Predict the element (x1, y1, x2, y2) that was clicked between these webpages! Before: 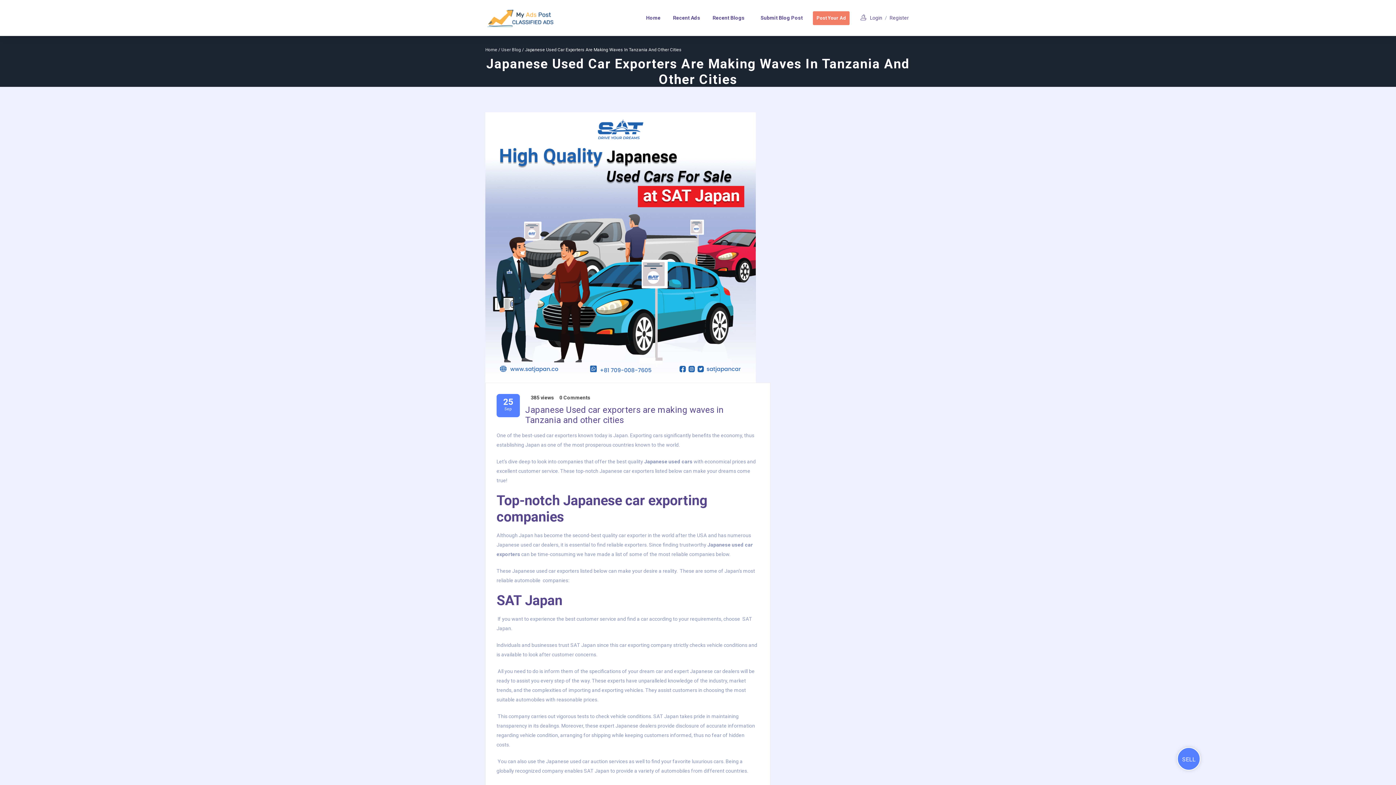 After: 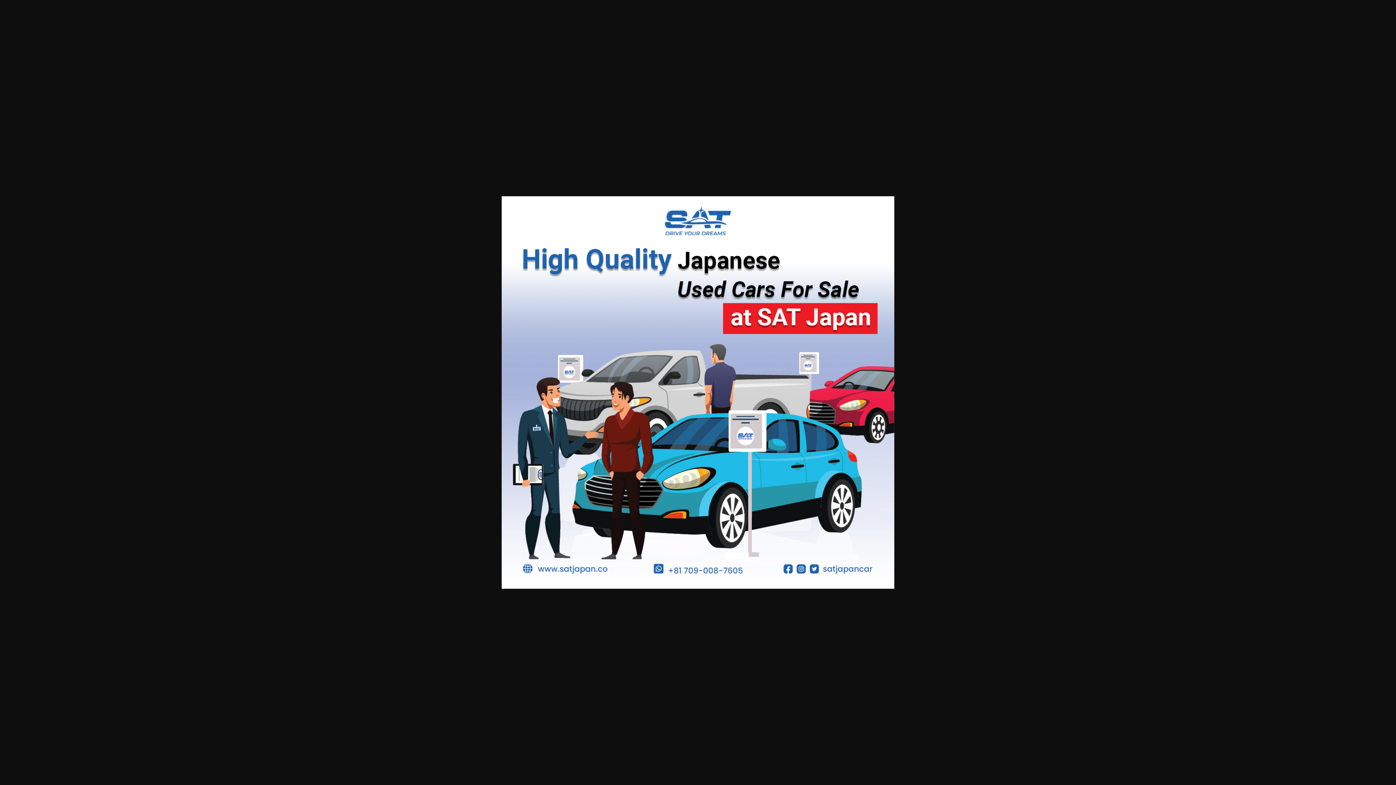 Action: bbox: (485, 244, 756, 250)